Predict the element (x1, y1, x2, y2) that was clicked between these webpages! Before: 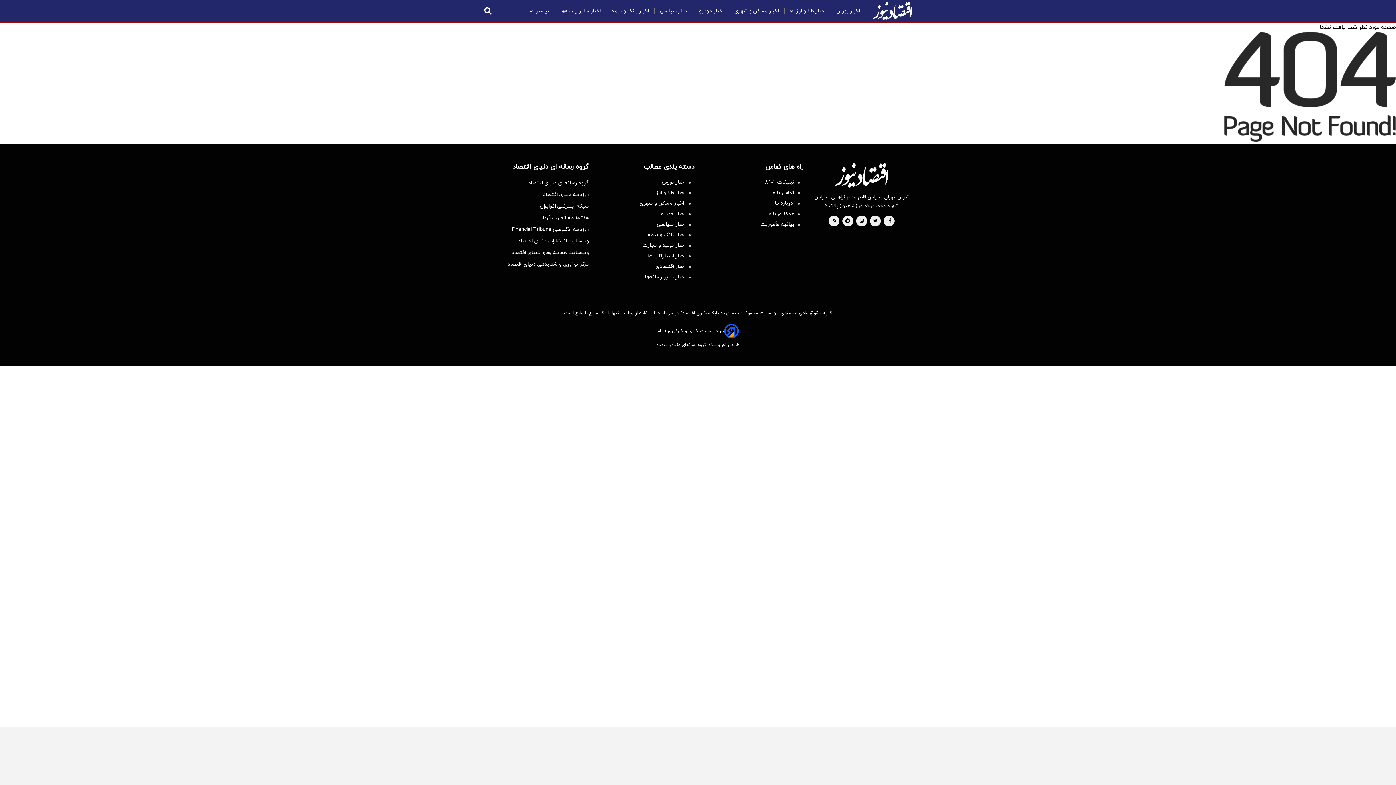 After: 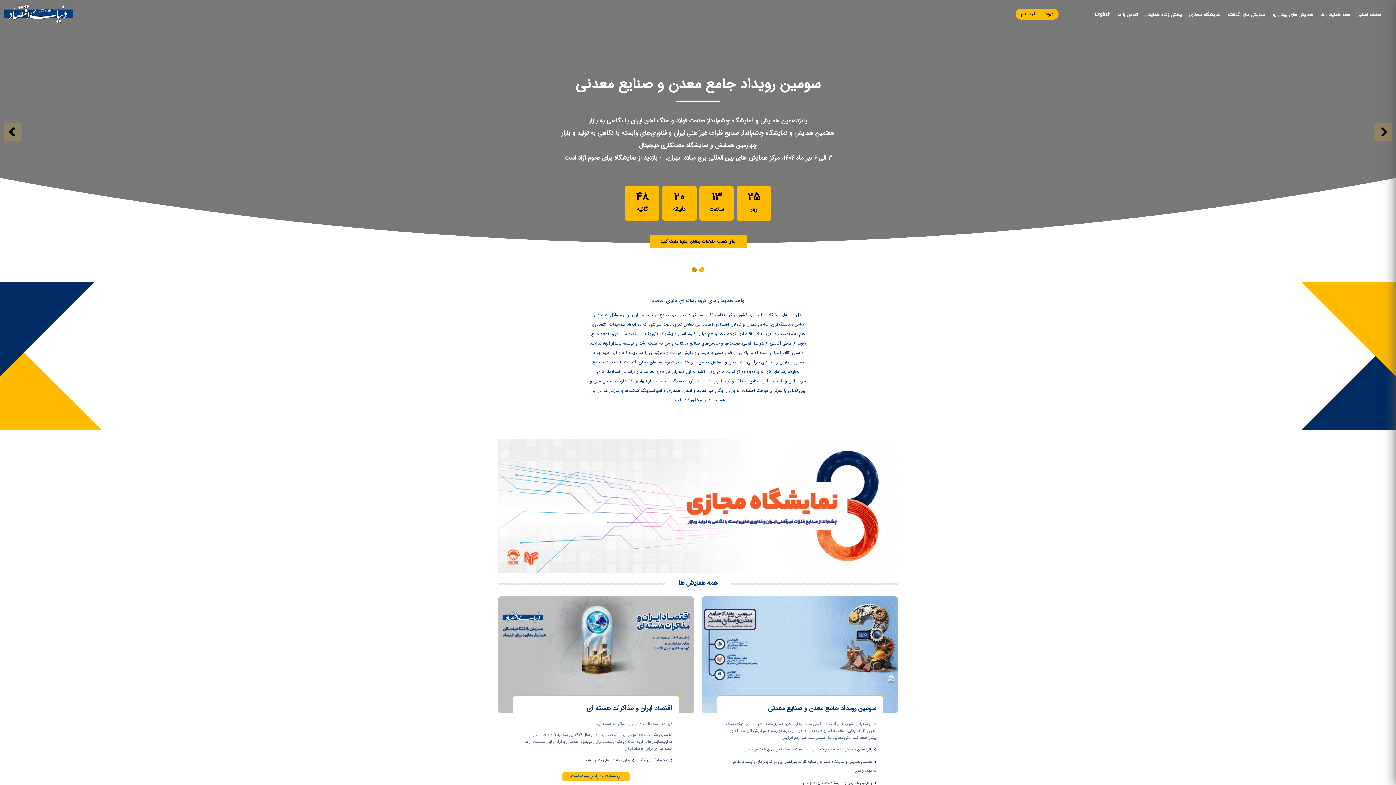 Action: label: وب‌سایت همایش‌های دنیای اقتصاد bbox: (507, 249, 589, 256)